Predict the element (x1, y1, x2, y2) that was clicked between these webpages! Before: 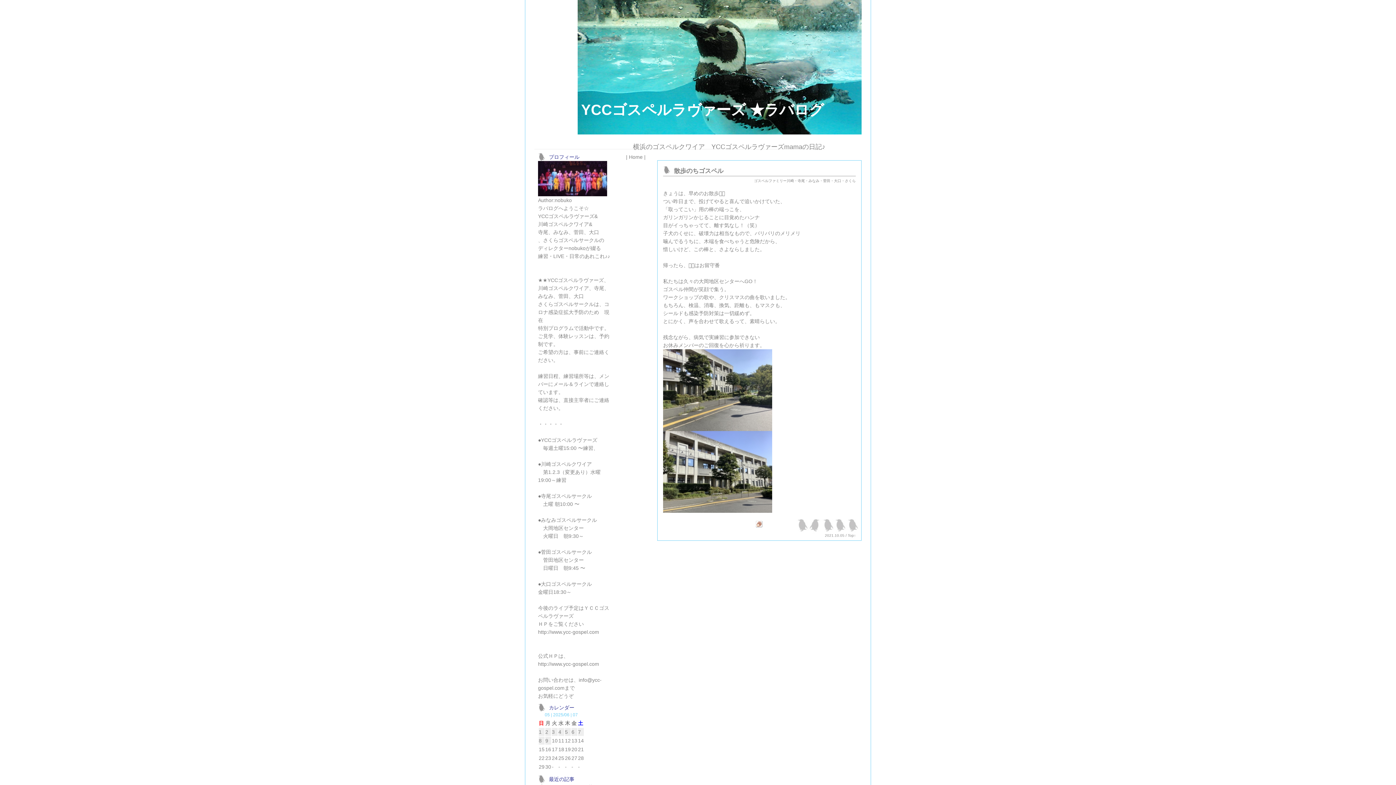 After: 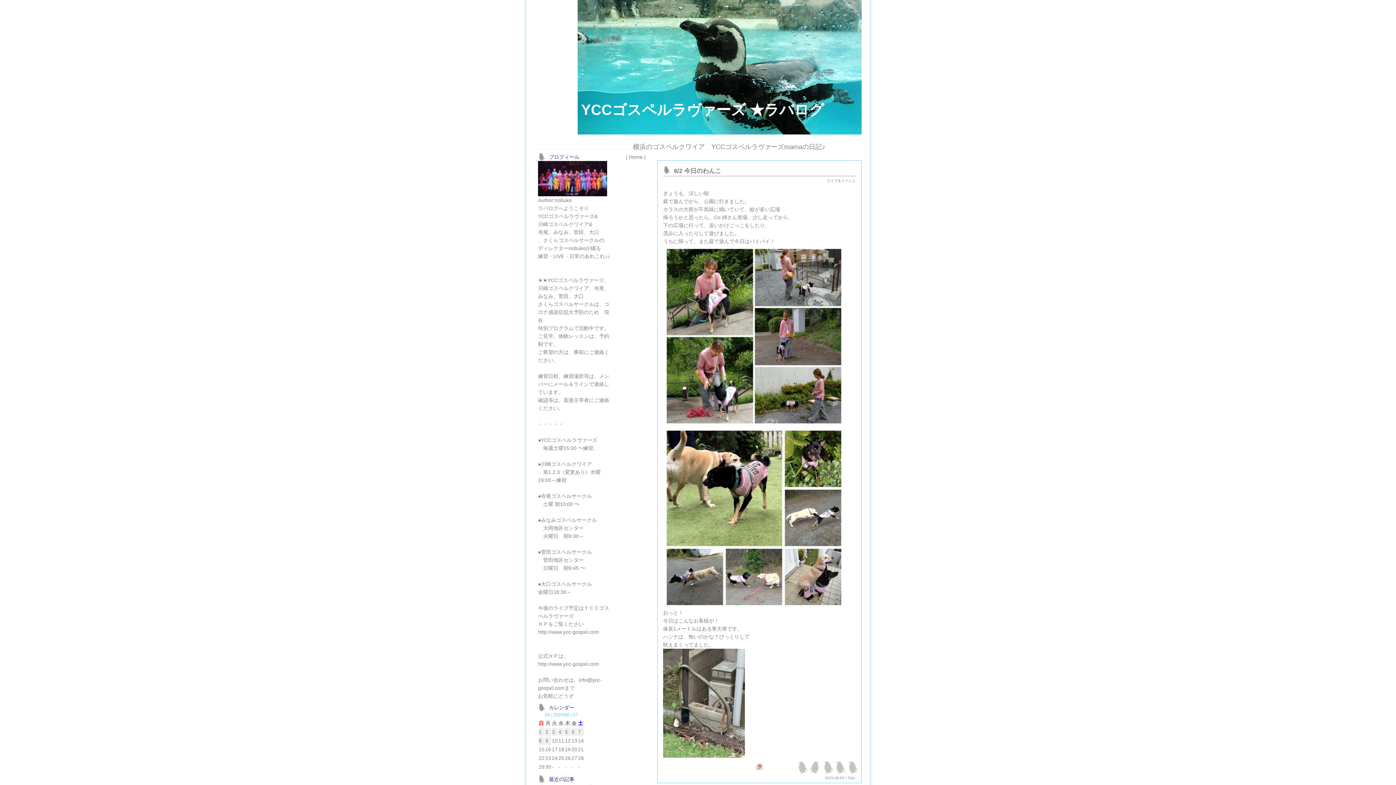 Action: label: 2 bbox: (545, 728, 551, 736)